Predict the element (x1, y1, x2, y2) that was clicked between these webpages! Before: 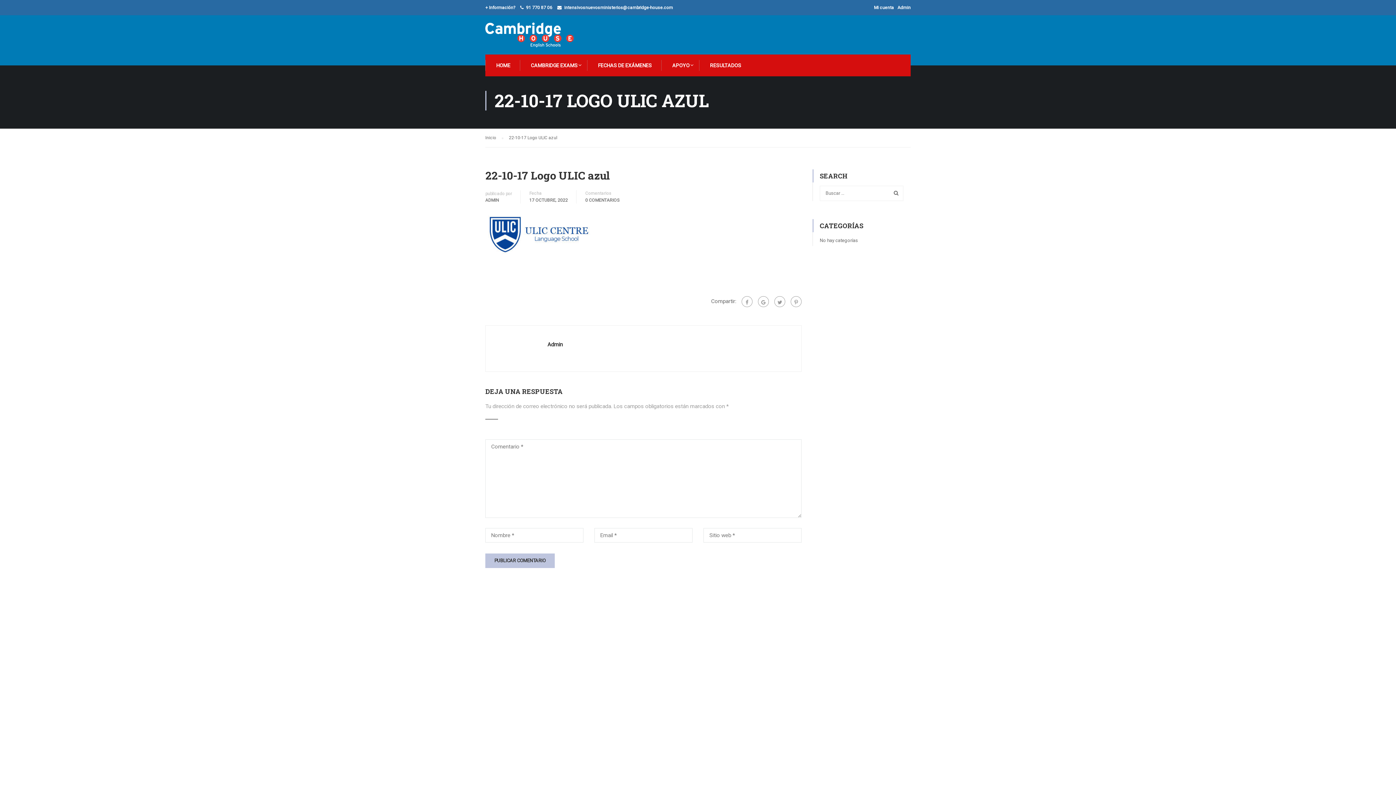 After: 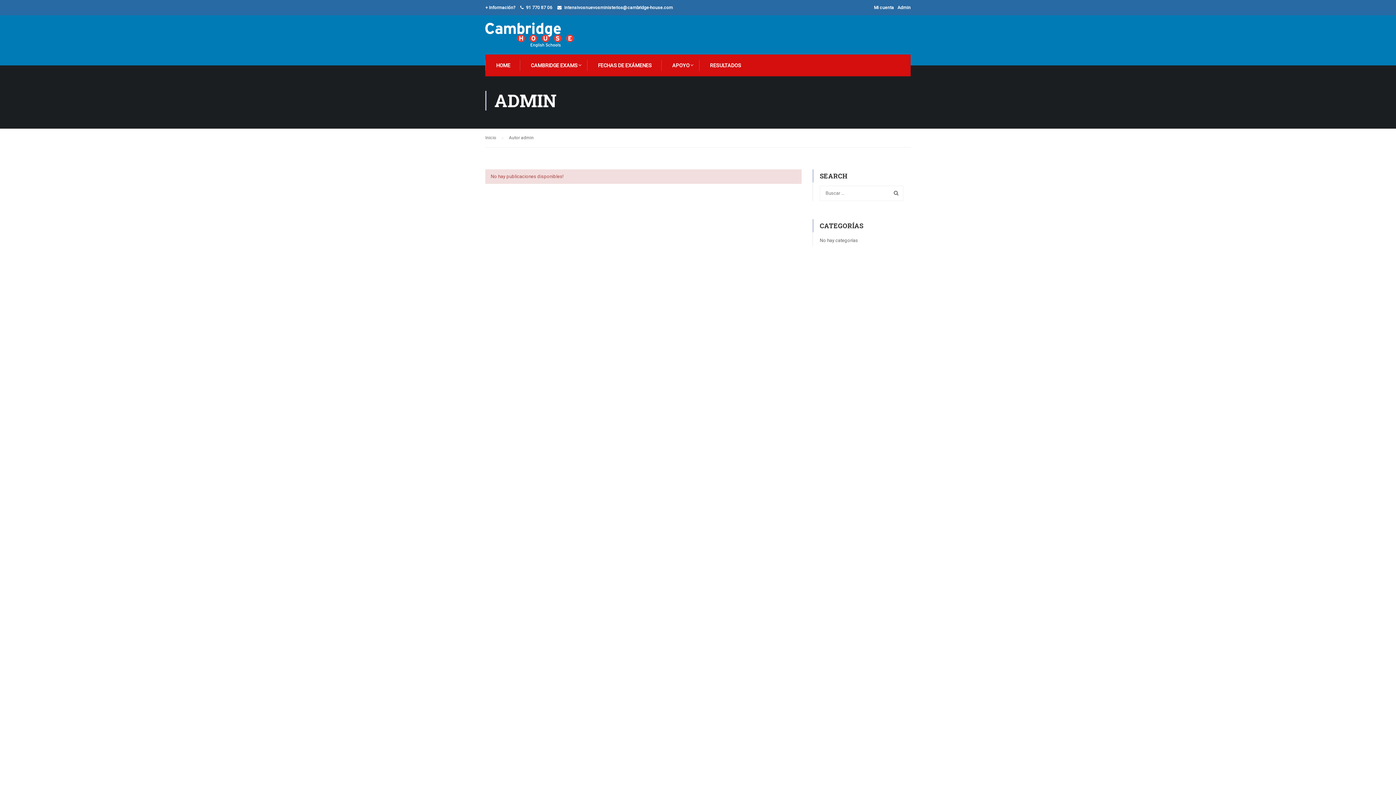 Action: label: ADMIN bbox: (485, 197, 498, 203)